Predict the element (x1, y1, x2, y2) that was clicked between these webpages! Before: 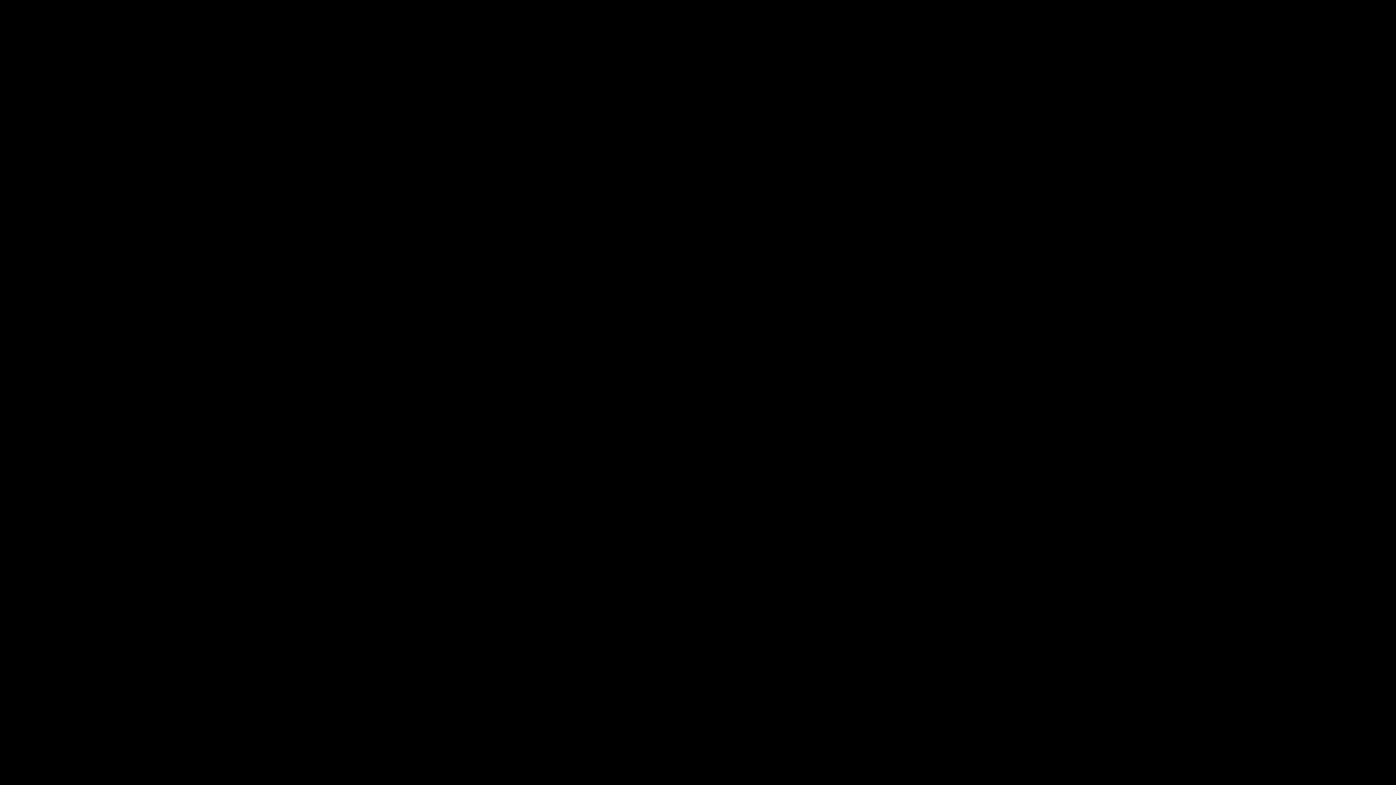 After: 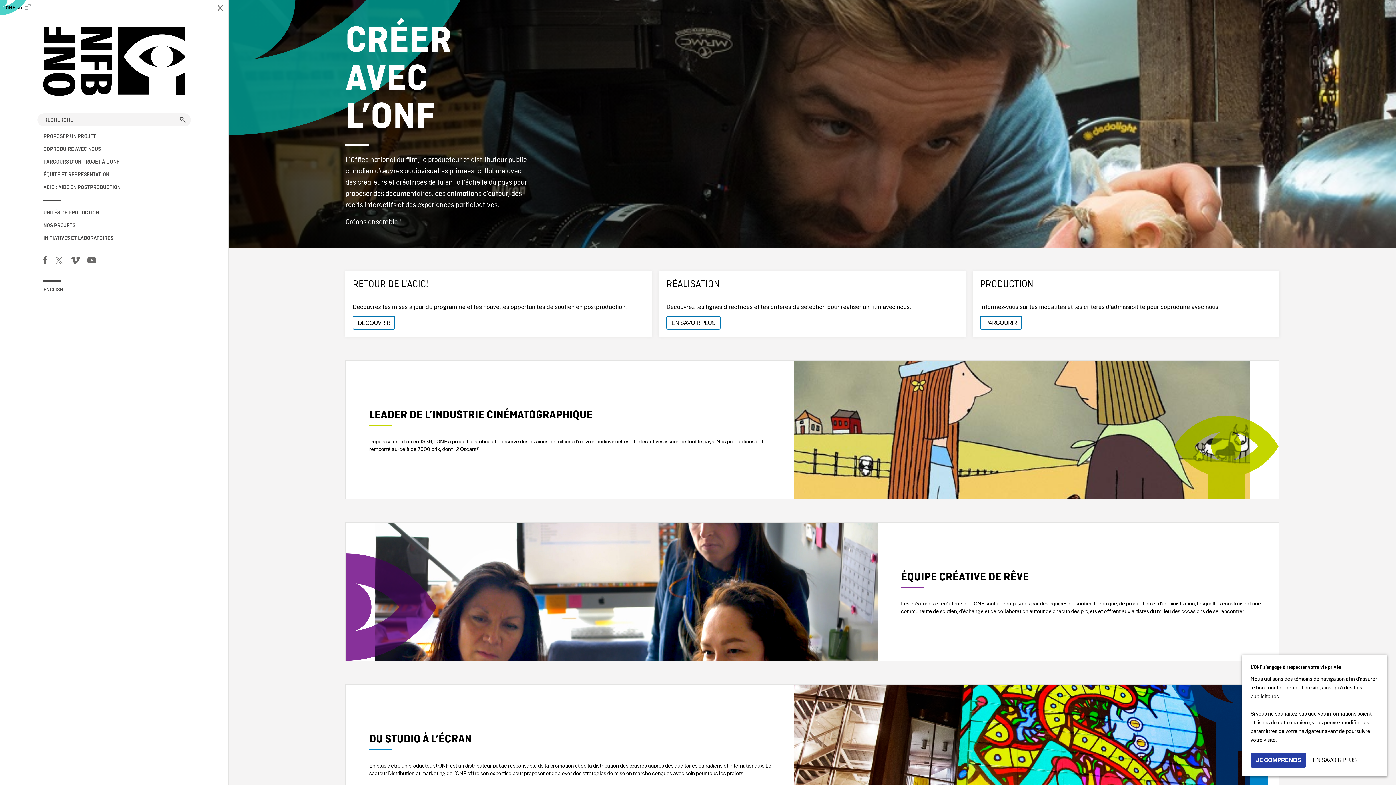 Action: bbox: (453, 535, 499, 544) label: Créer avec l’ONF